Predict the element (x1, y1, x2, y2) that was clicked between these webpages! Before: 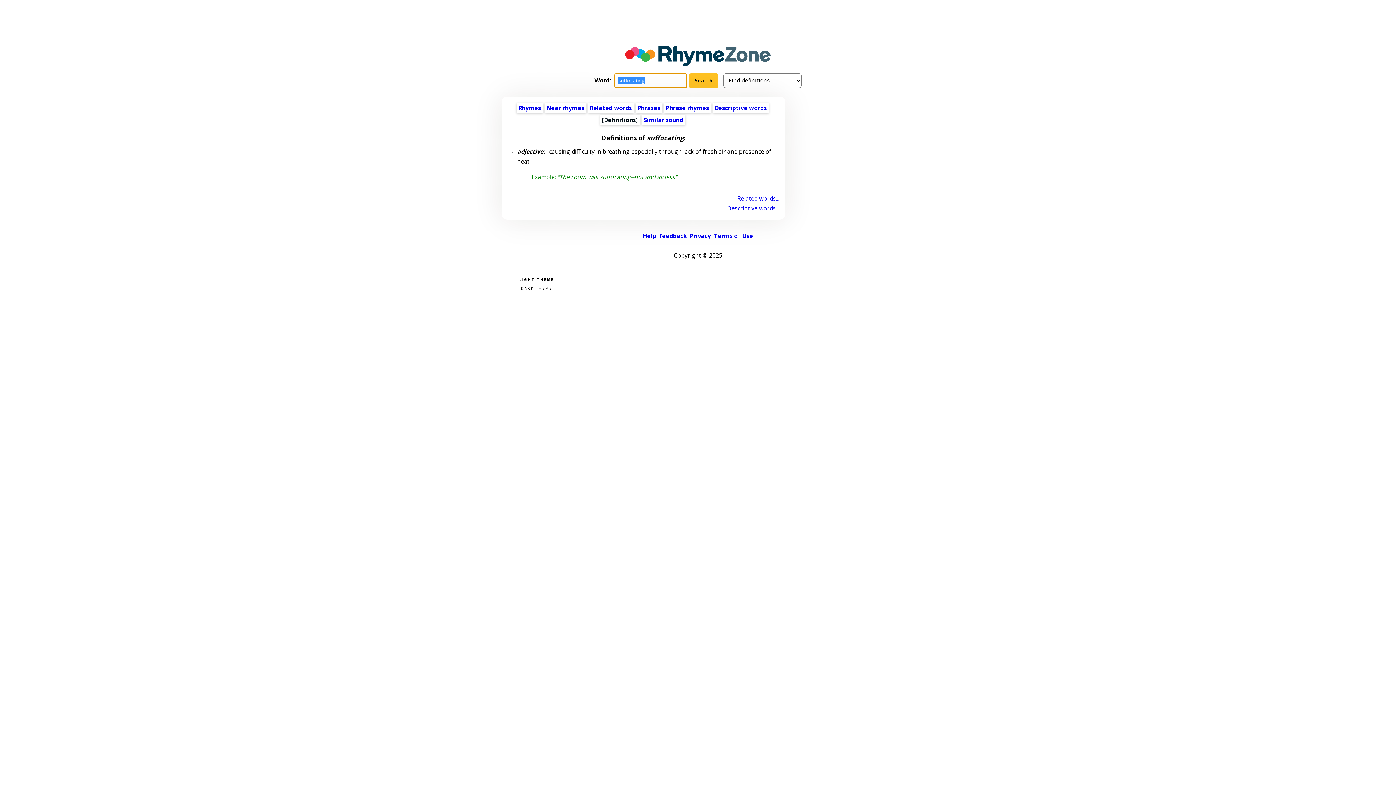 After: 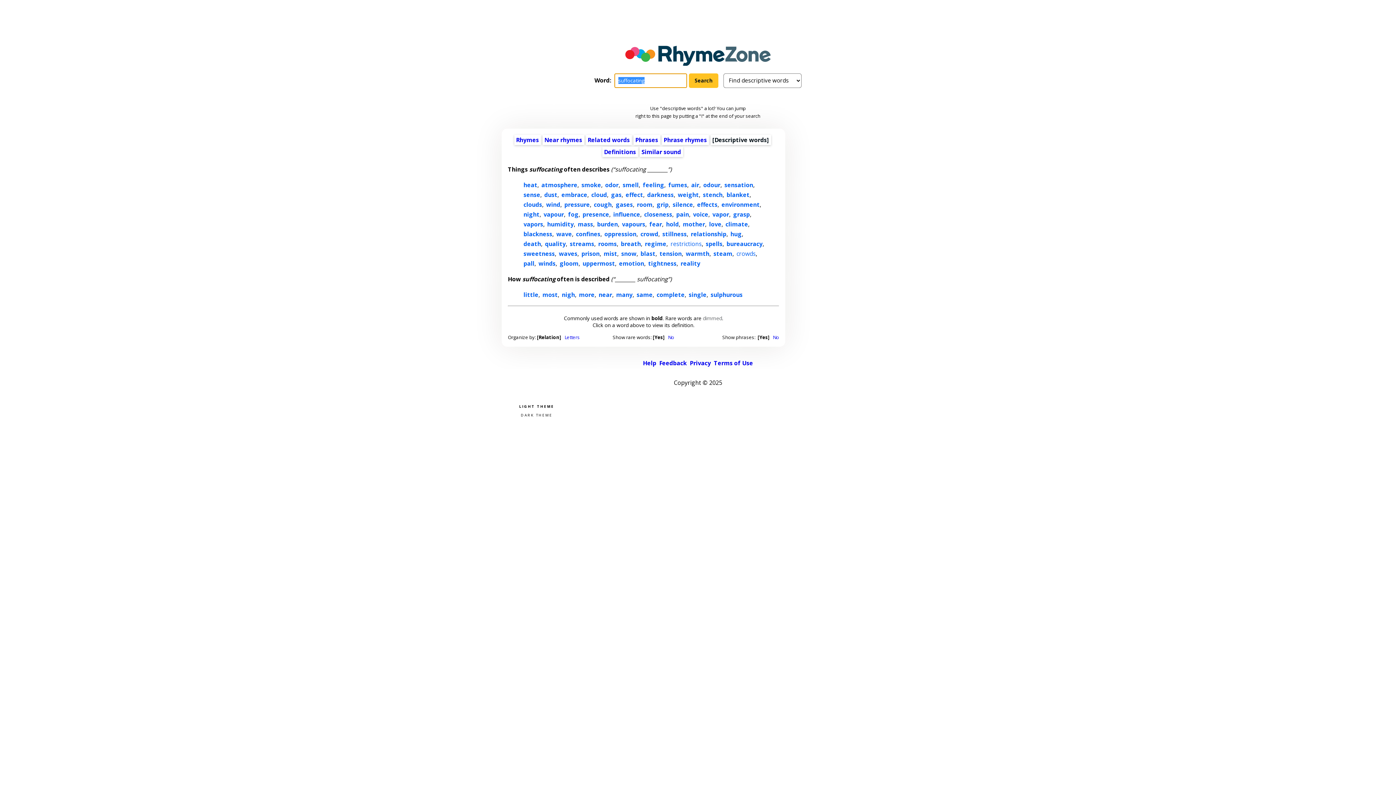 Action: bbox: (508, 203, 779, 213) label: Descriptive words...